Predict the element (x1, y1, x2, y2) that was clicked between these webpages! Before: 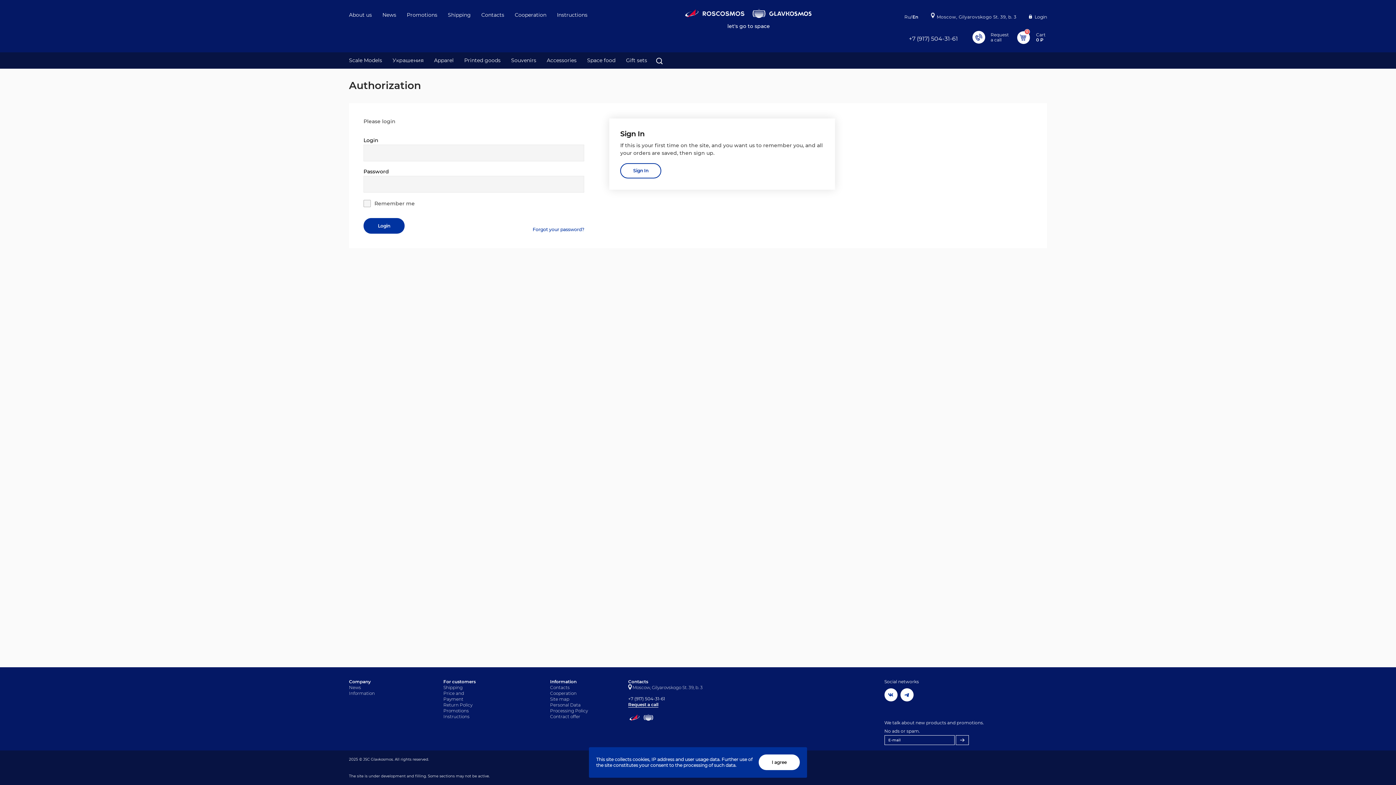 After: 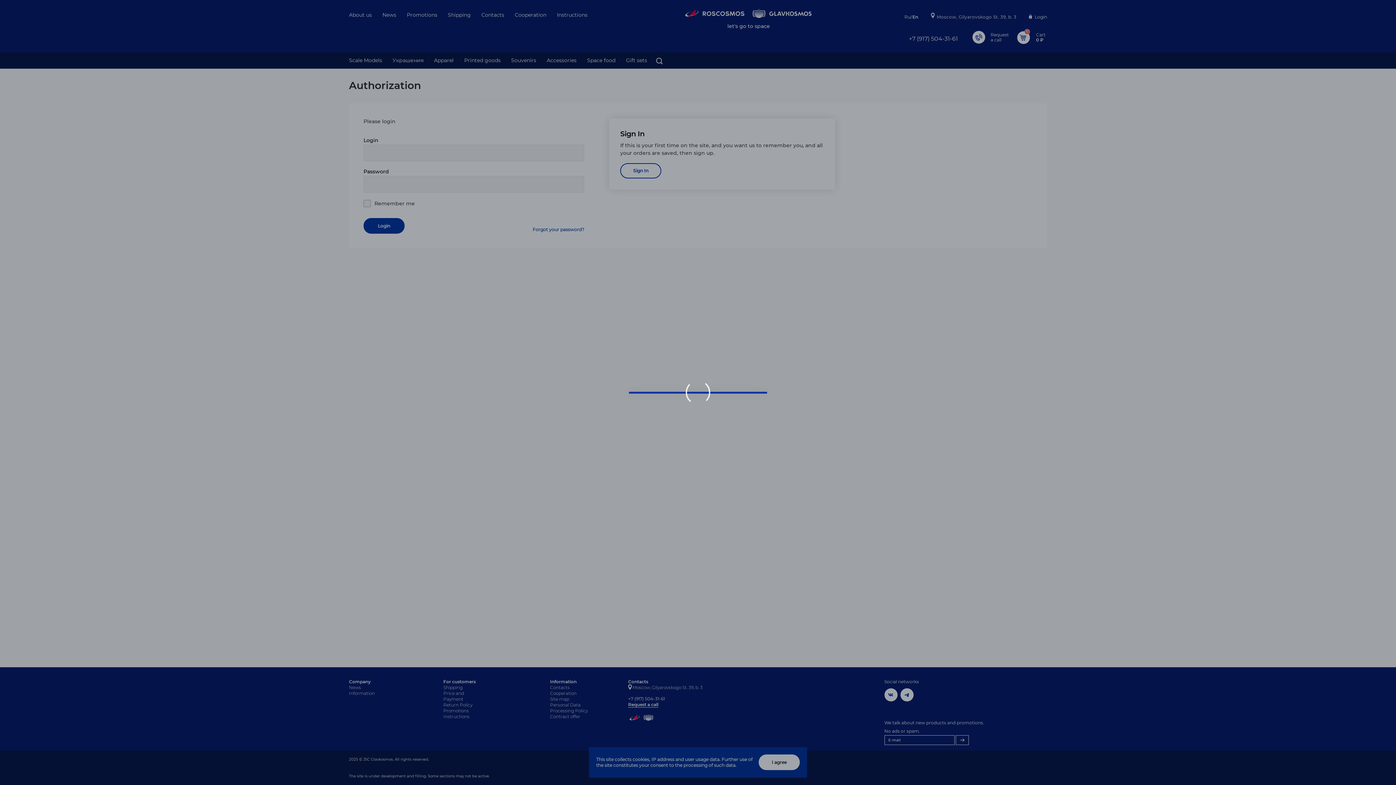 Action: label: Request a call bbox: (628, 702, 658, 708)